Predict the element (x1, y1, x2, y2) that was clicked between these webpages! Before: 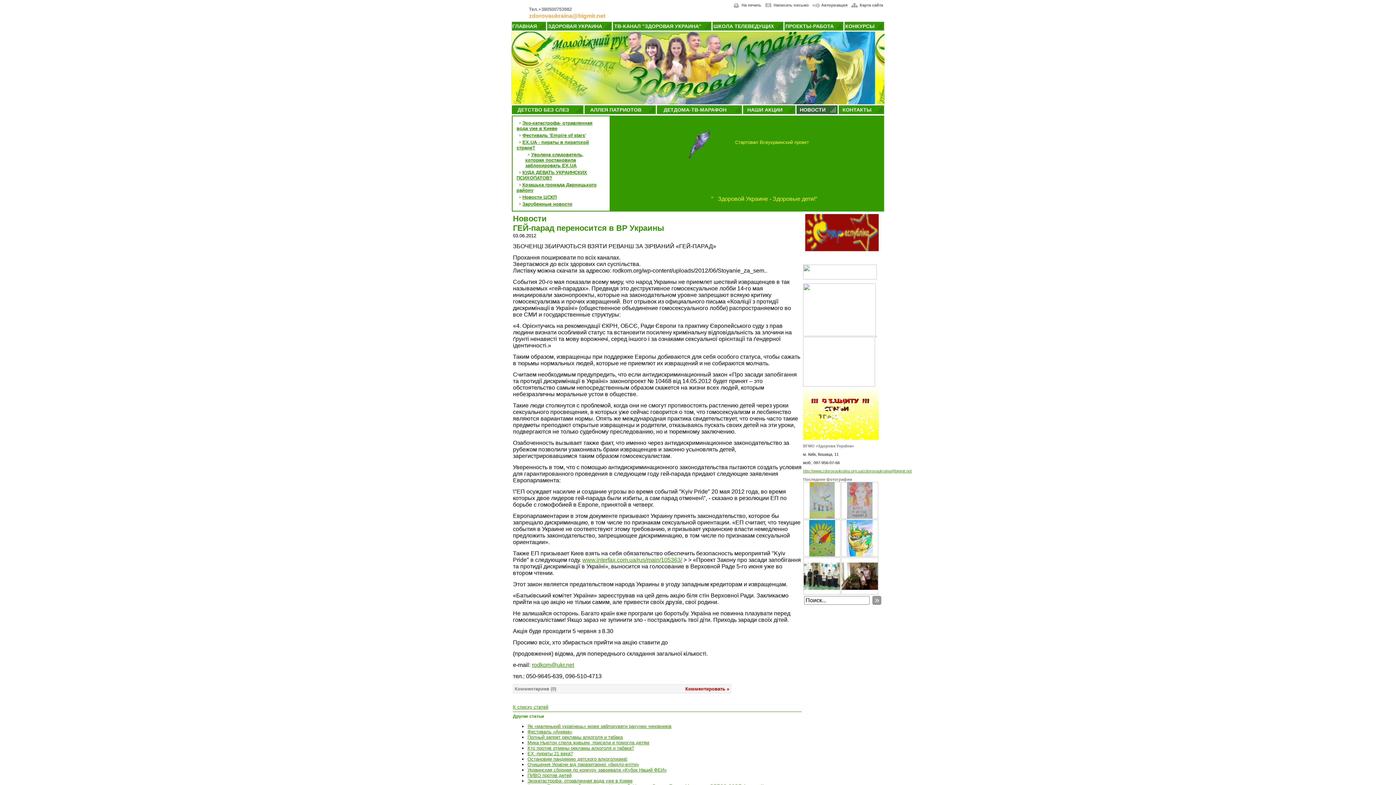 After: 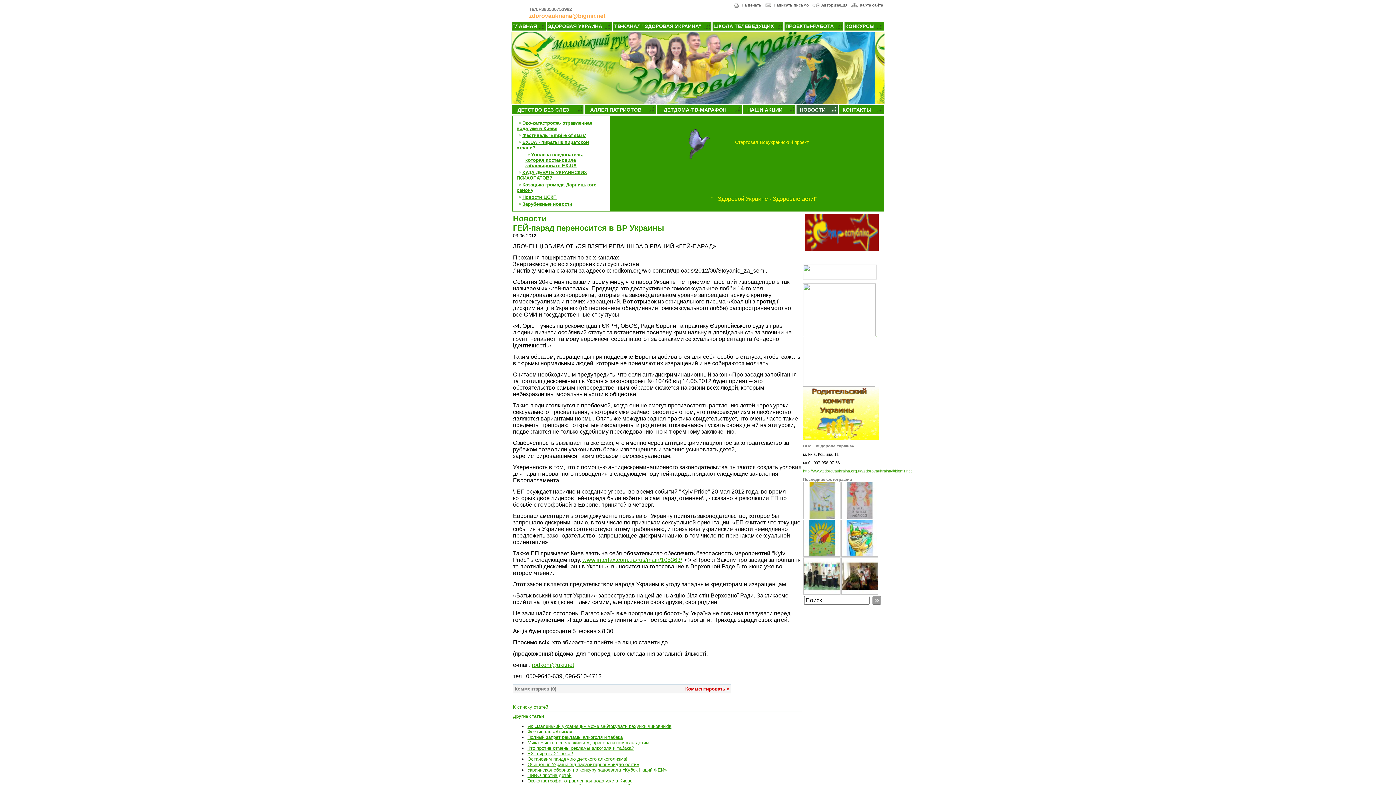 Action: bbox: (803, 276, 877, 280)